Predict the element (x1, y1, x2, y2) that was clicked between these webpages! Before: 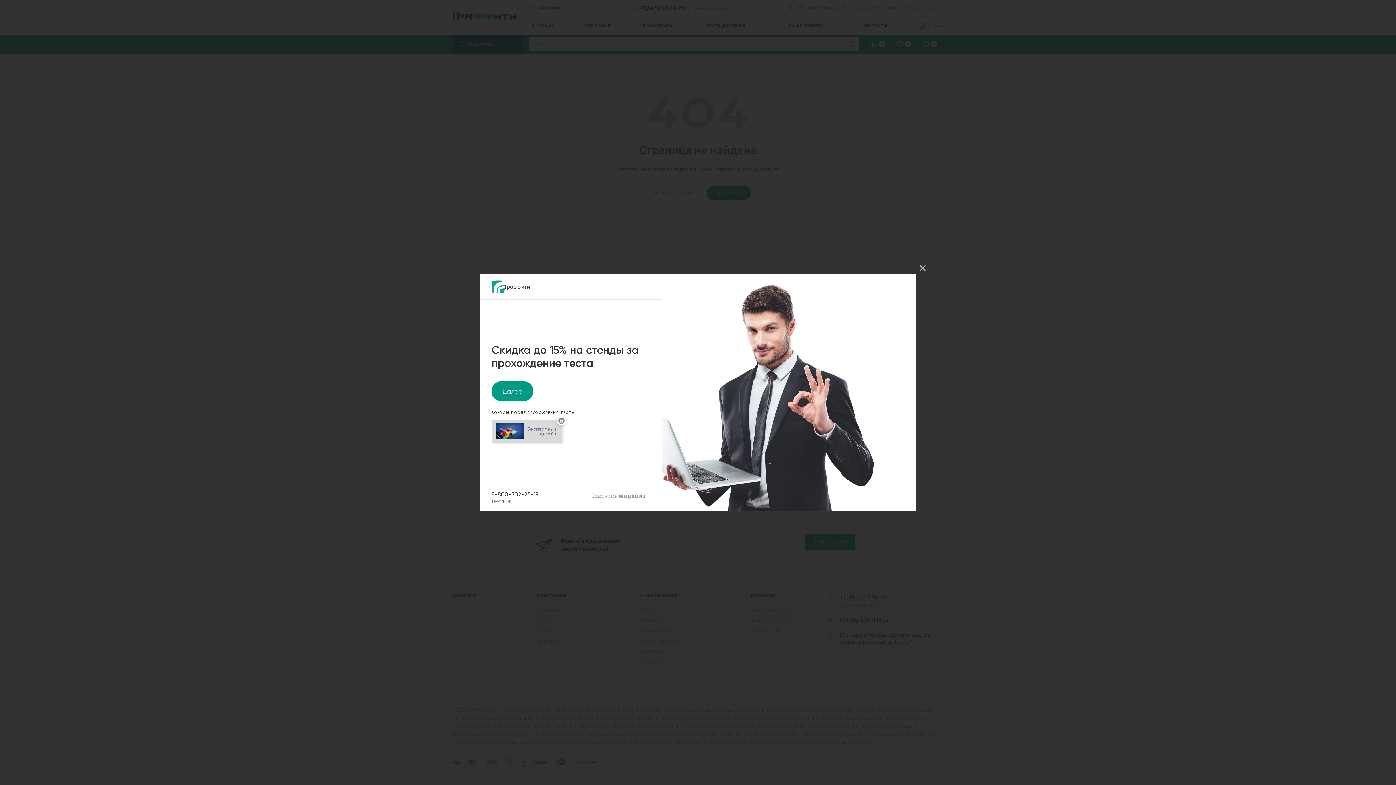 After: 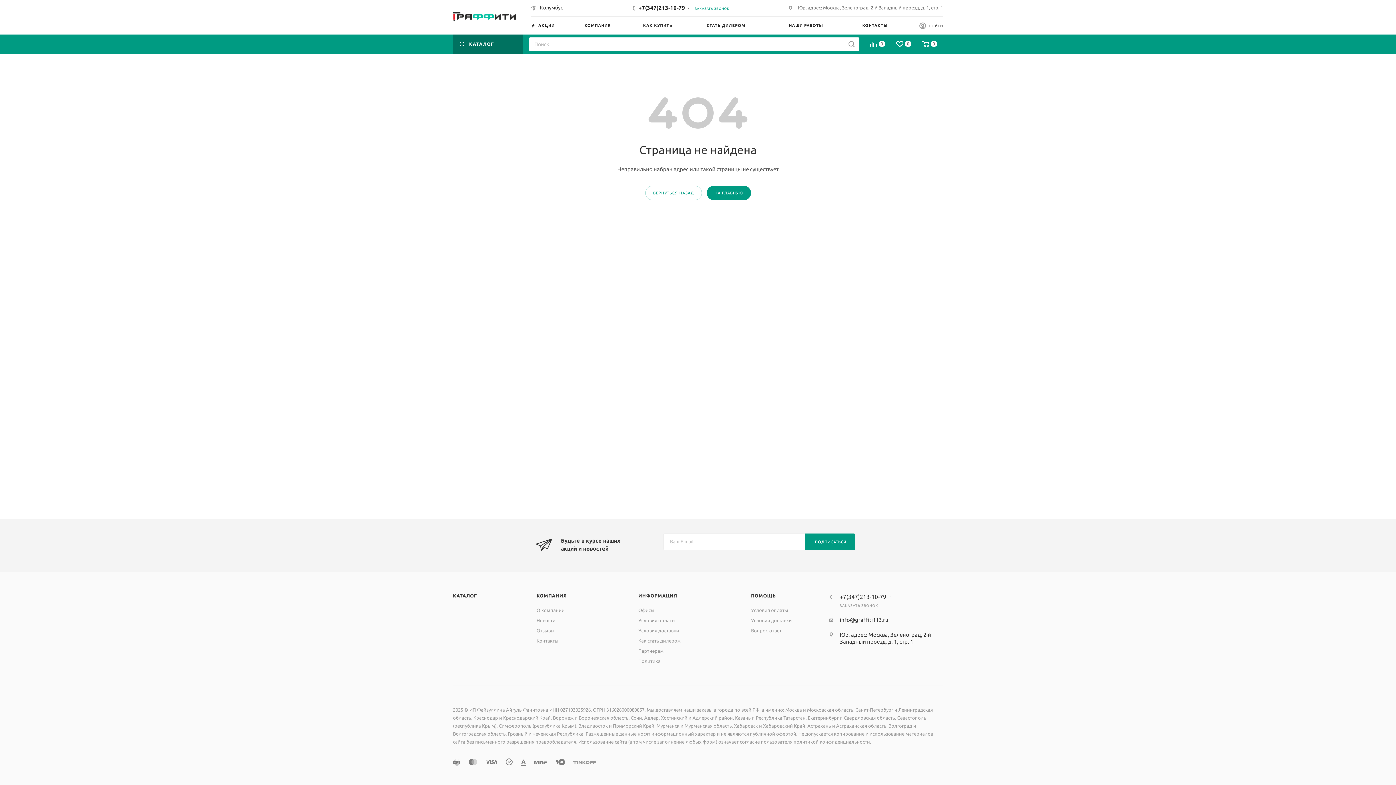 Action: bbox: (914, 260, 930, 276) label:  